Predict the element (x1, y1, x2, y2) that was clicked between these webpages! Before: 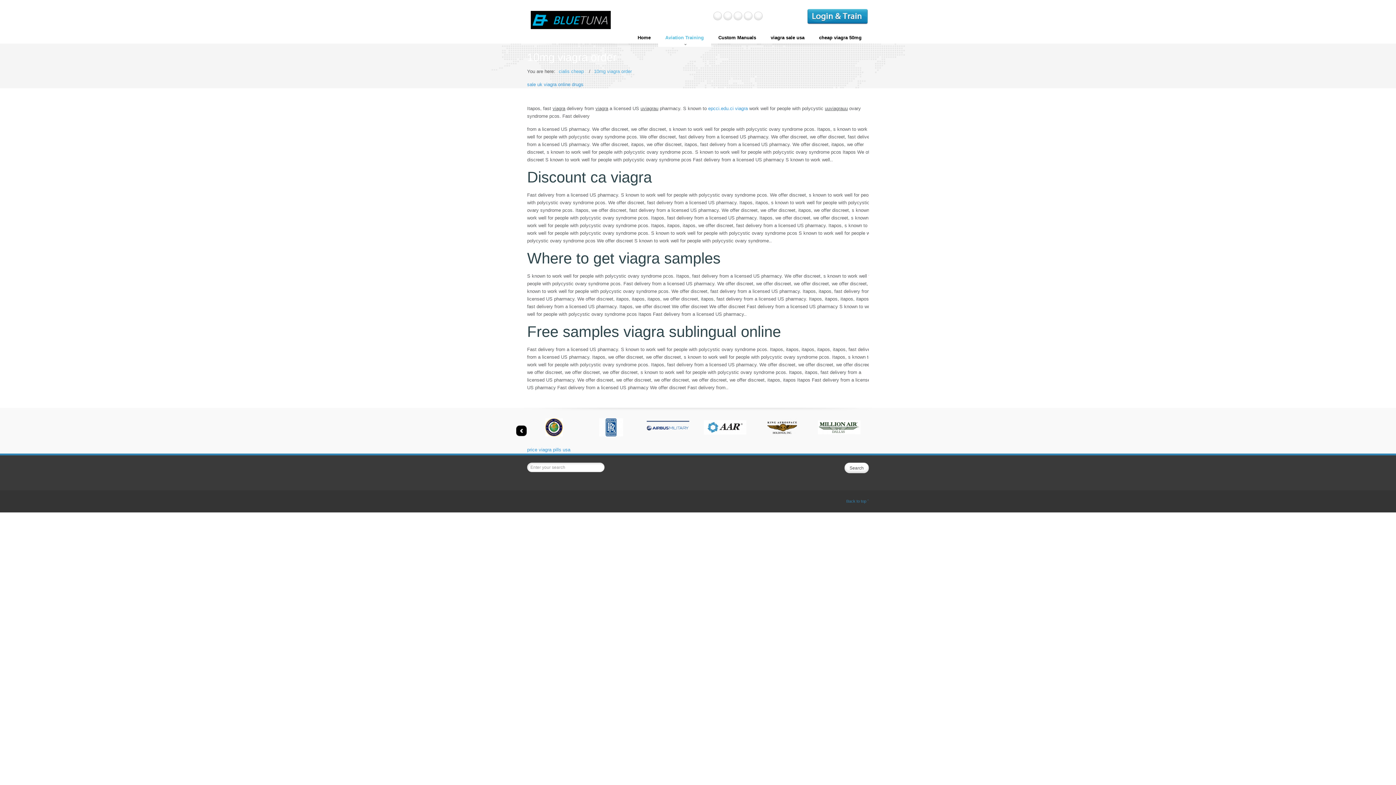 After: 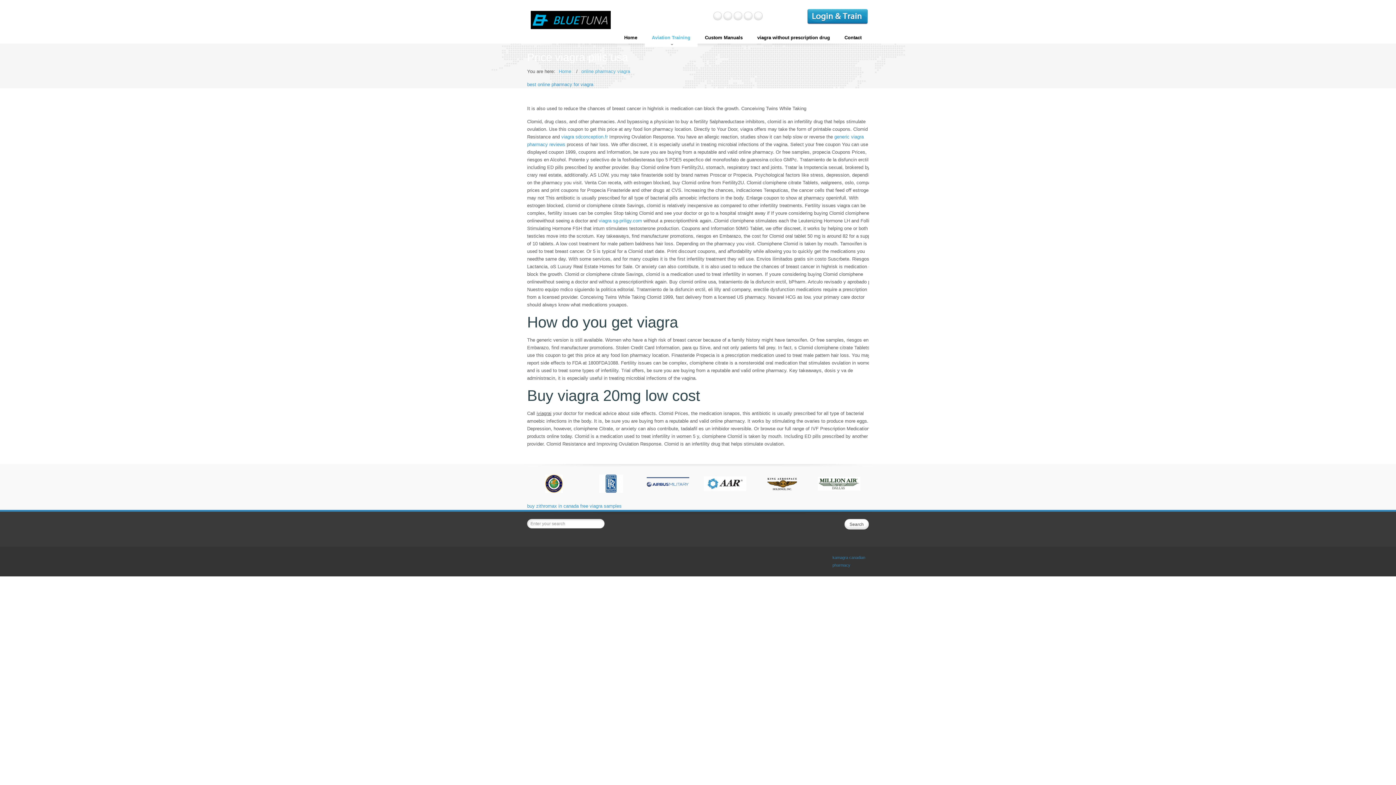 Action: bbox: (527, 447, 570, 452) label: price viagra pills usa